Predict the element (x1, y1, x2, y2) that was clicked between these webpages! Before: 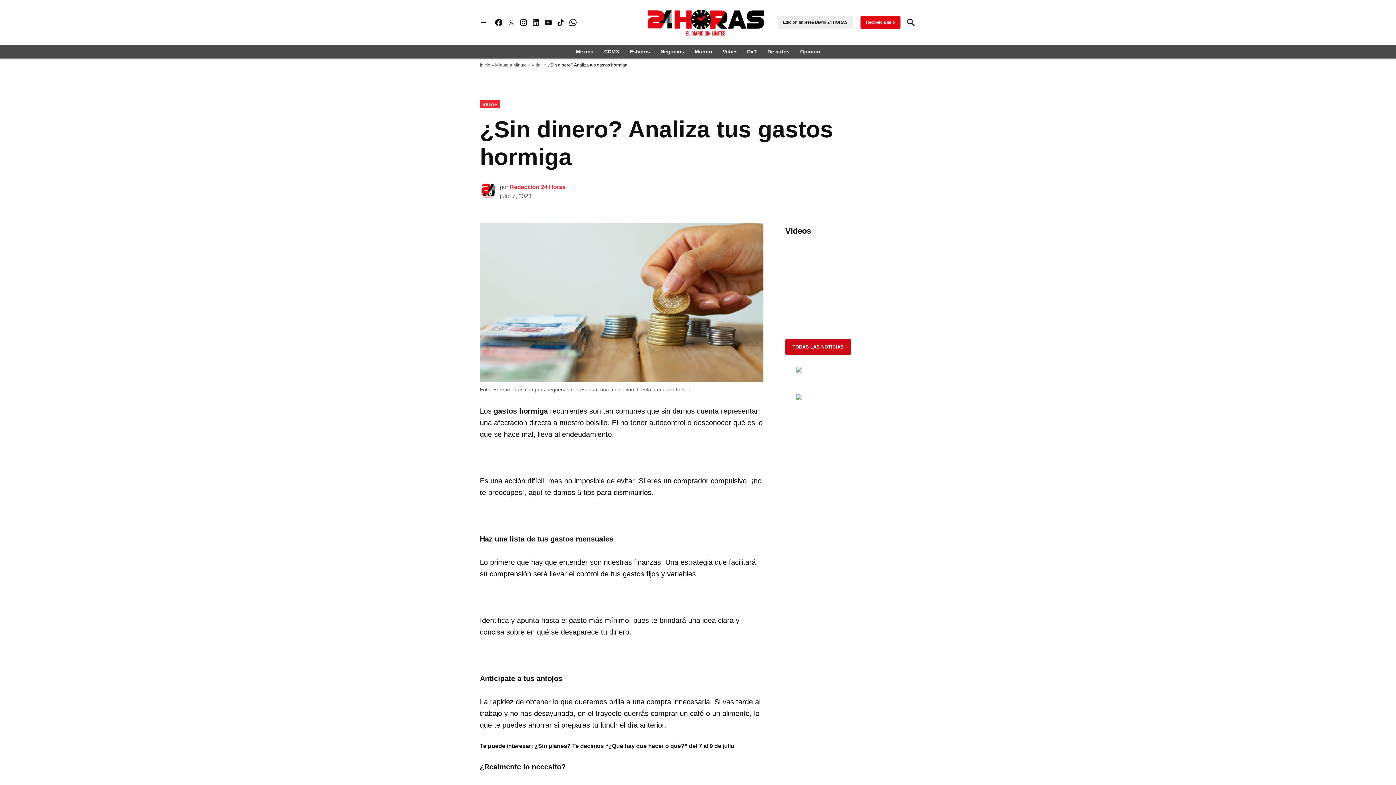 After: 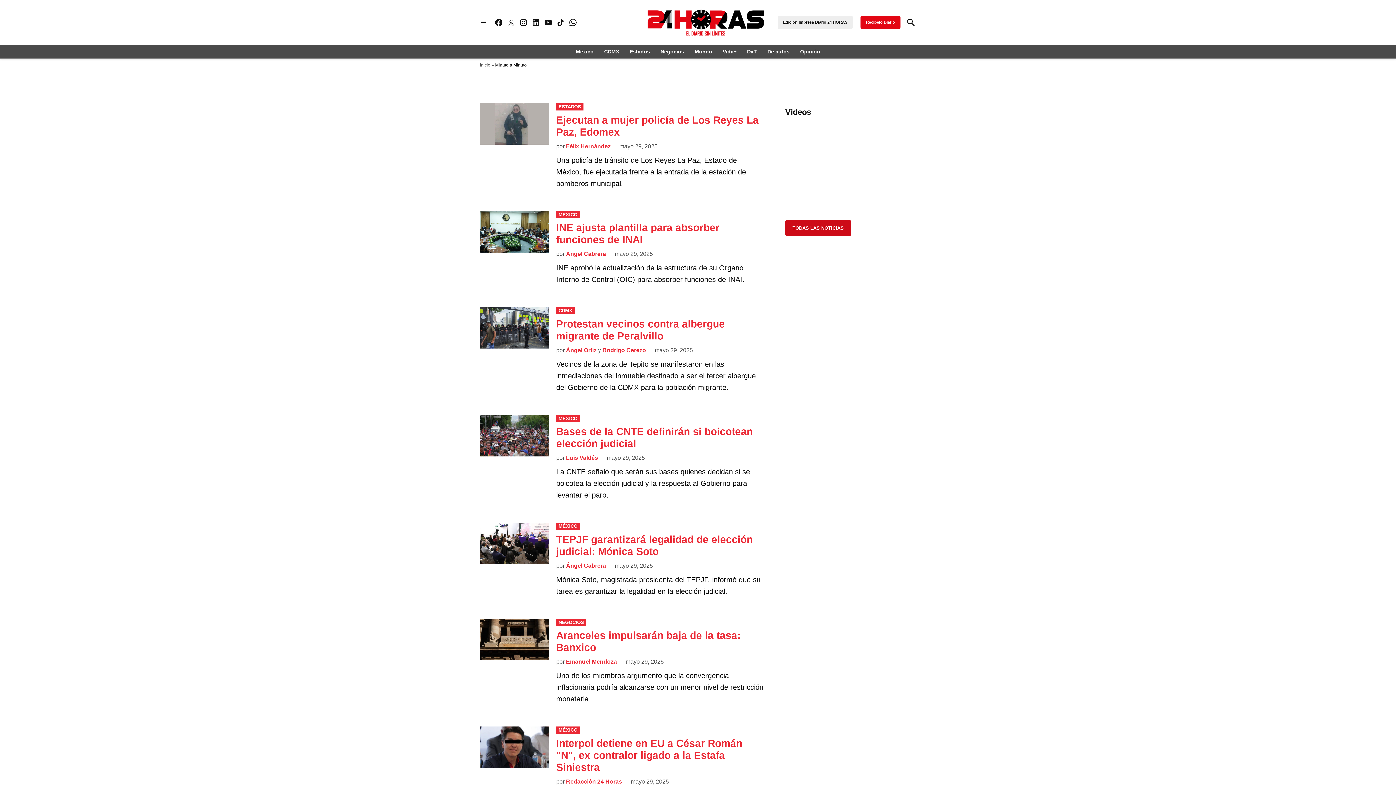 Action: label: TODAS LAS NOTICIAS bbox: (785, 338, 851, 355)